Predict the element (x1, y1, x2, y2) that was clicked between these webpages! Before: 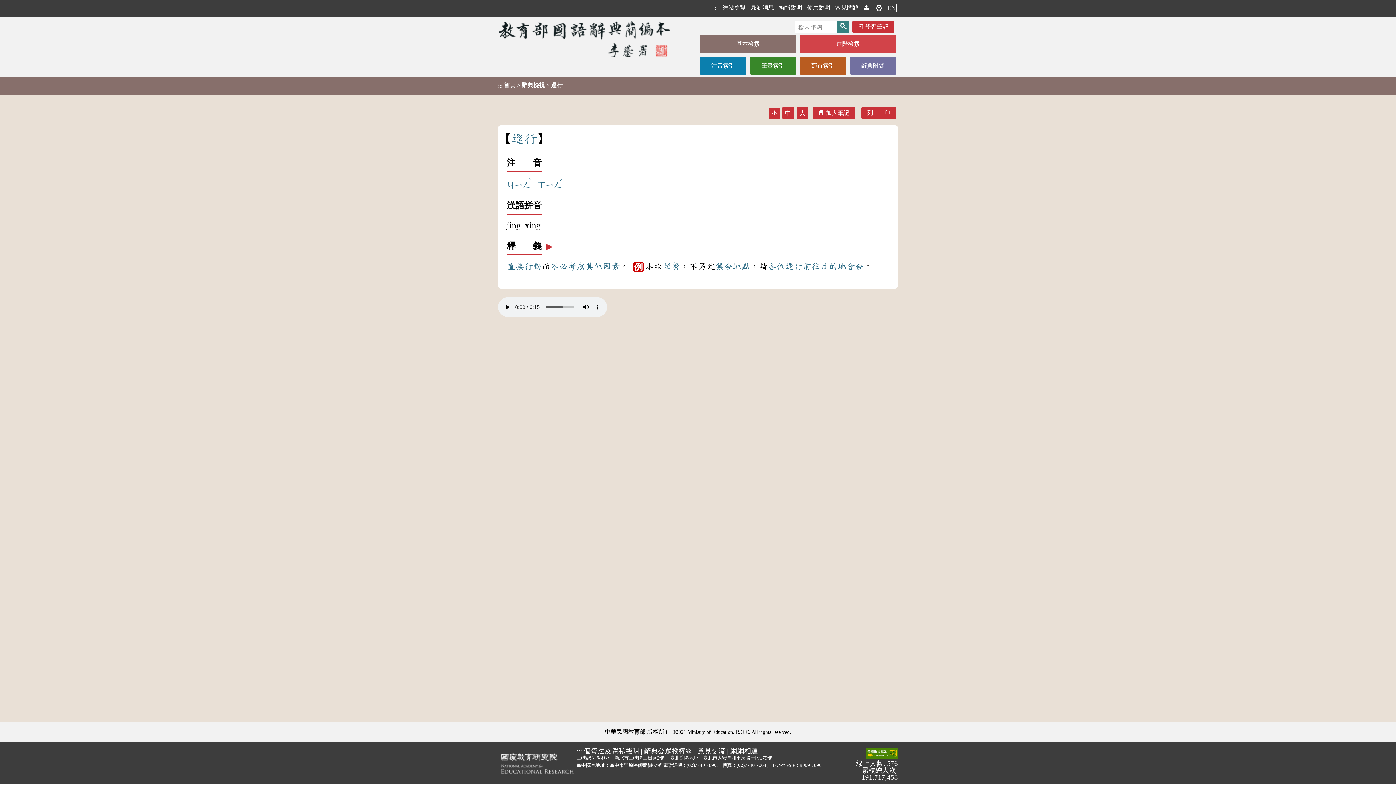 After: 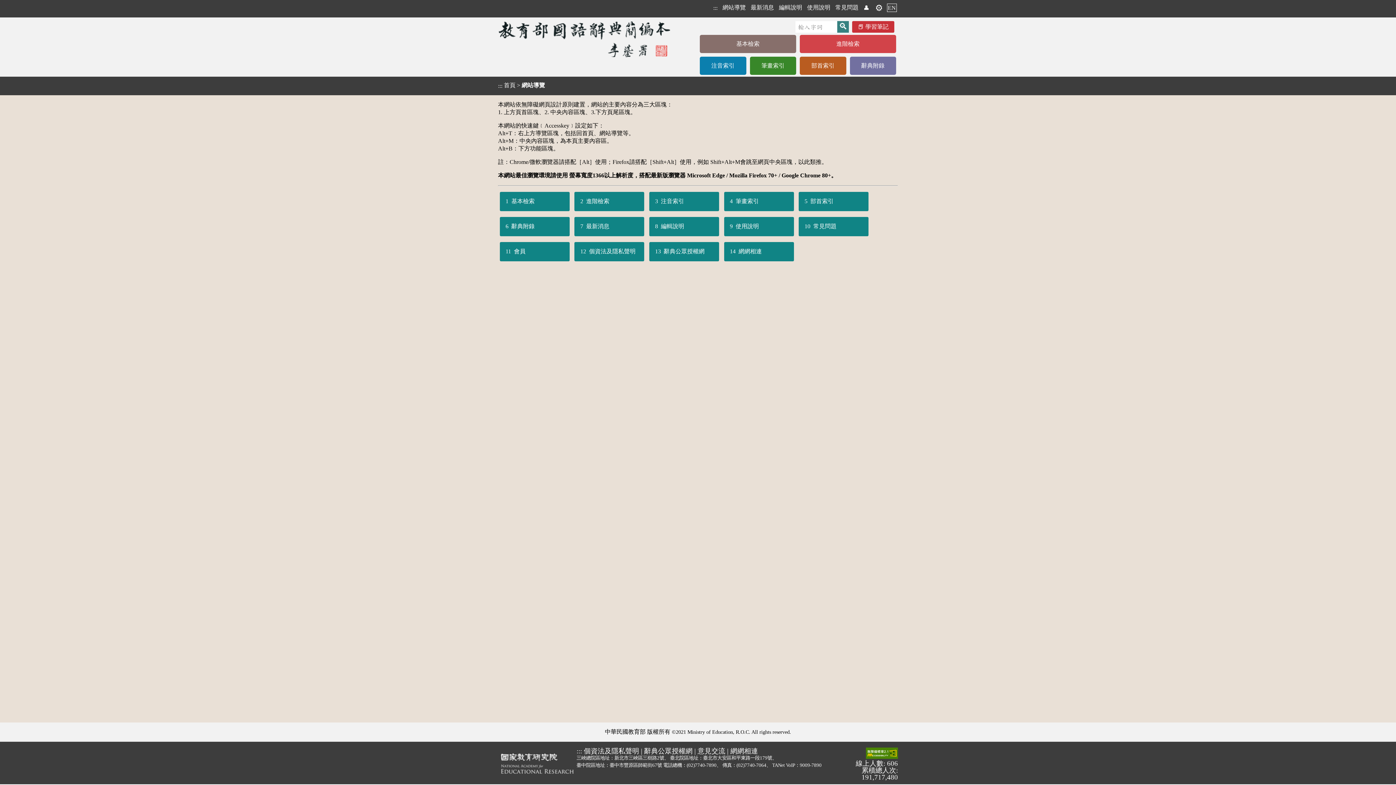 Action: bbox: (722, 3, 746, 12) label: 網站導覽